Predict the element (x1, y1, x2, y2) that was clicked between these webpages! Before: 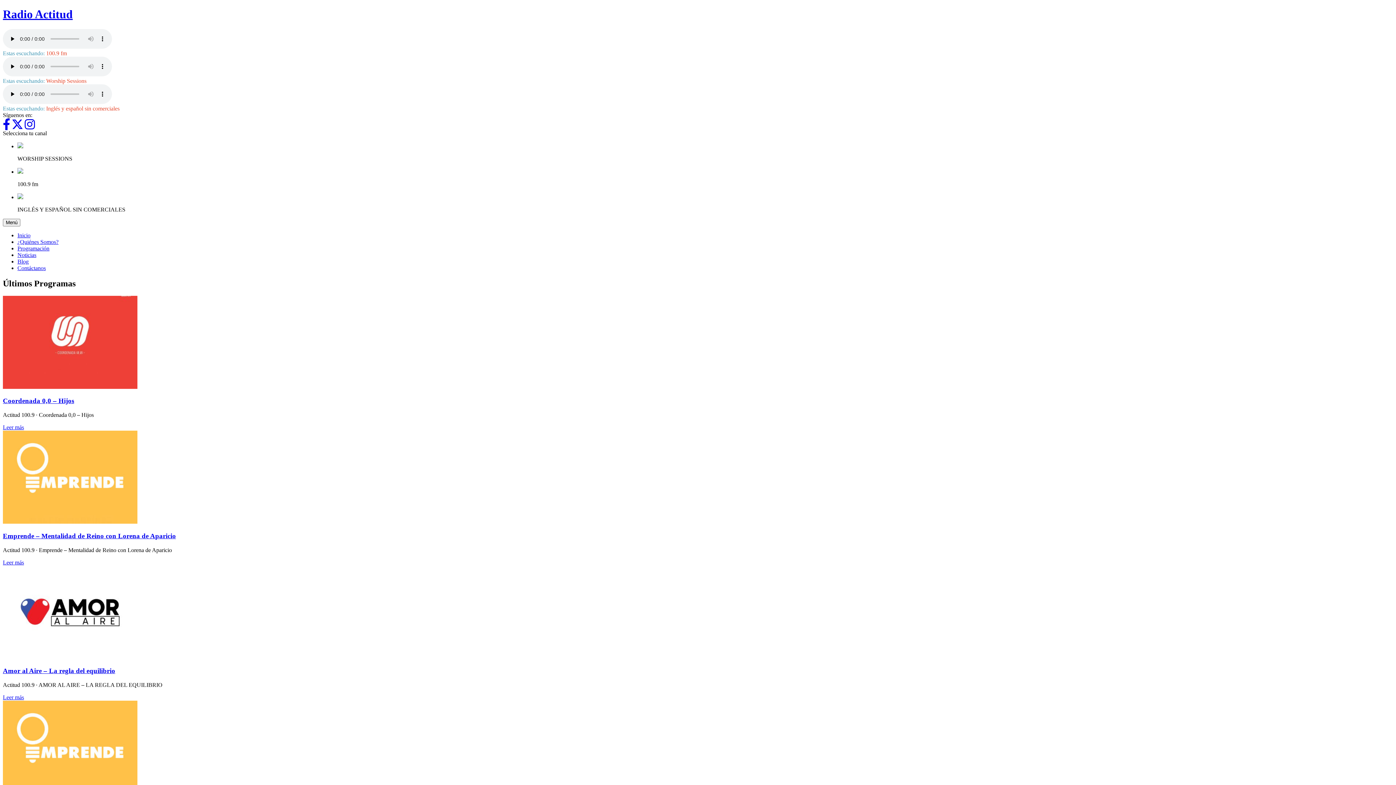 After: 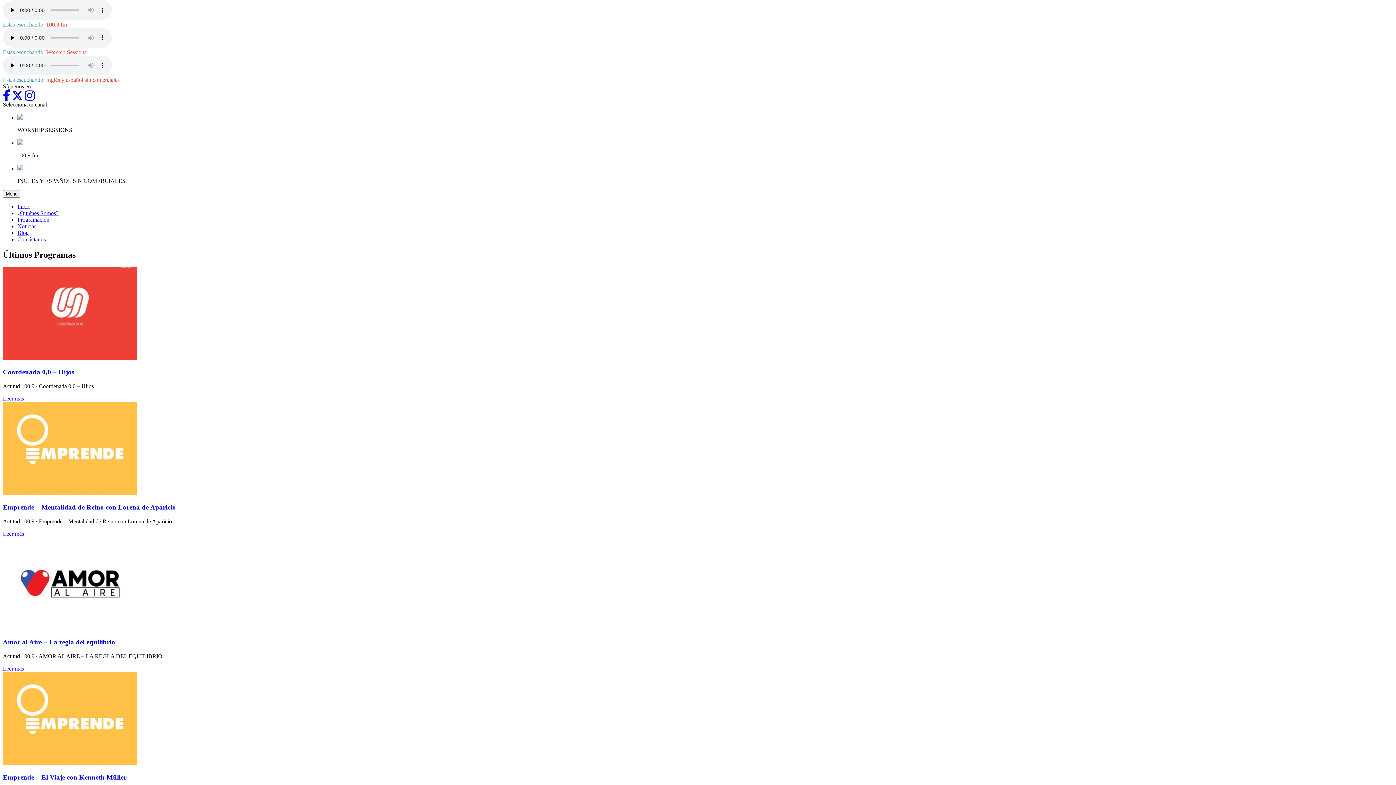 Action: bbox: (17, 168, 23, 174)